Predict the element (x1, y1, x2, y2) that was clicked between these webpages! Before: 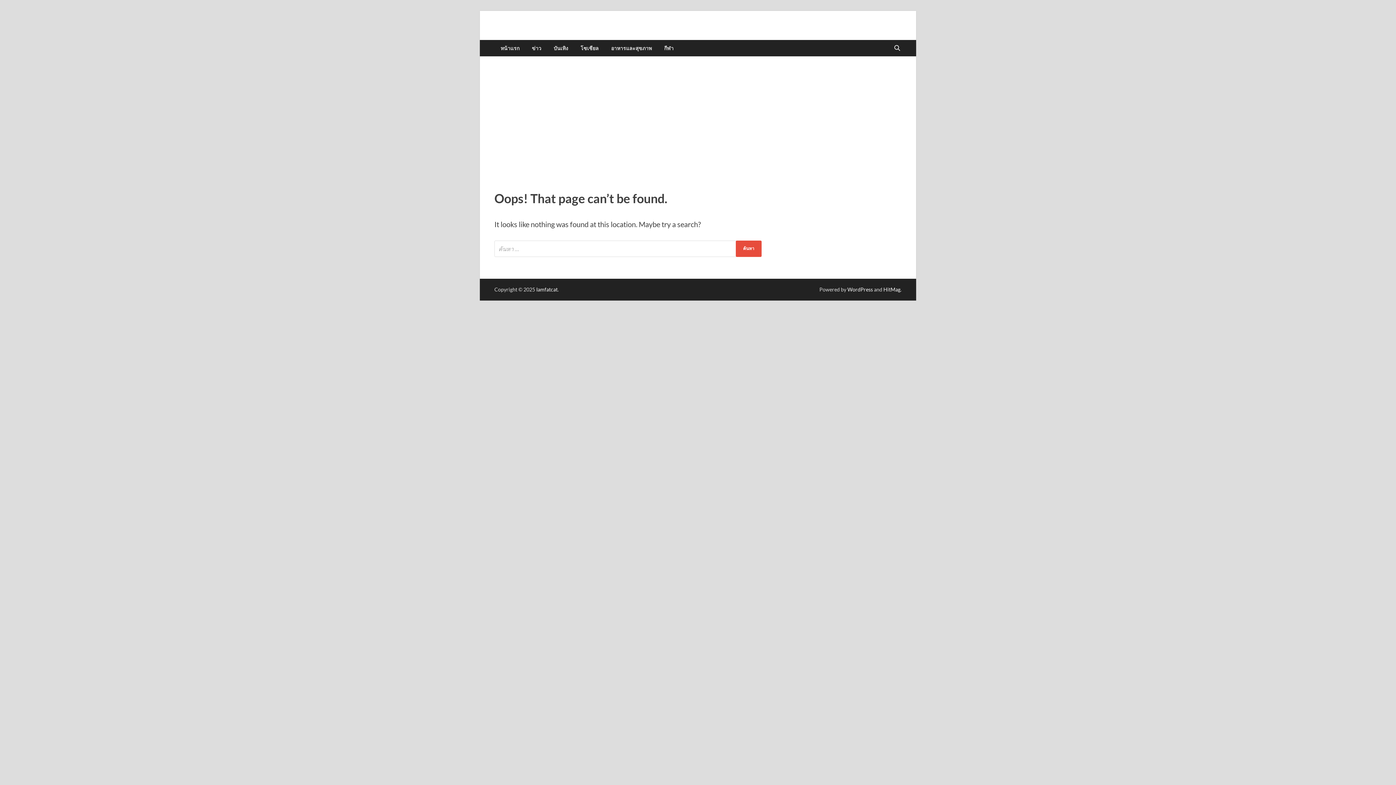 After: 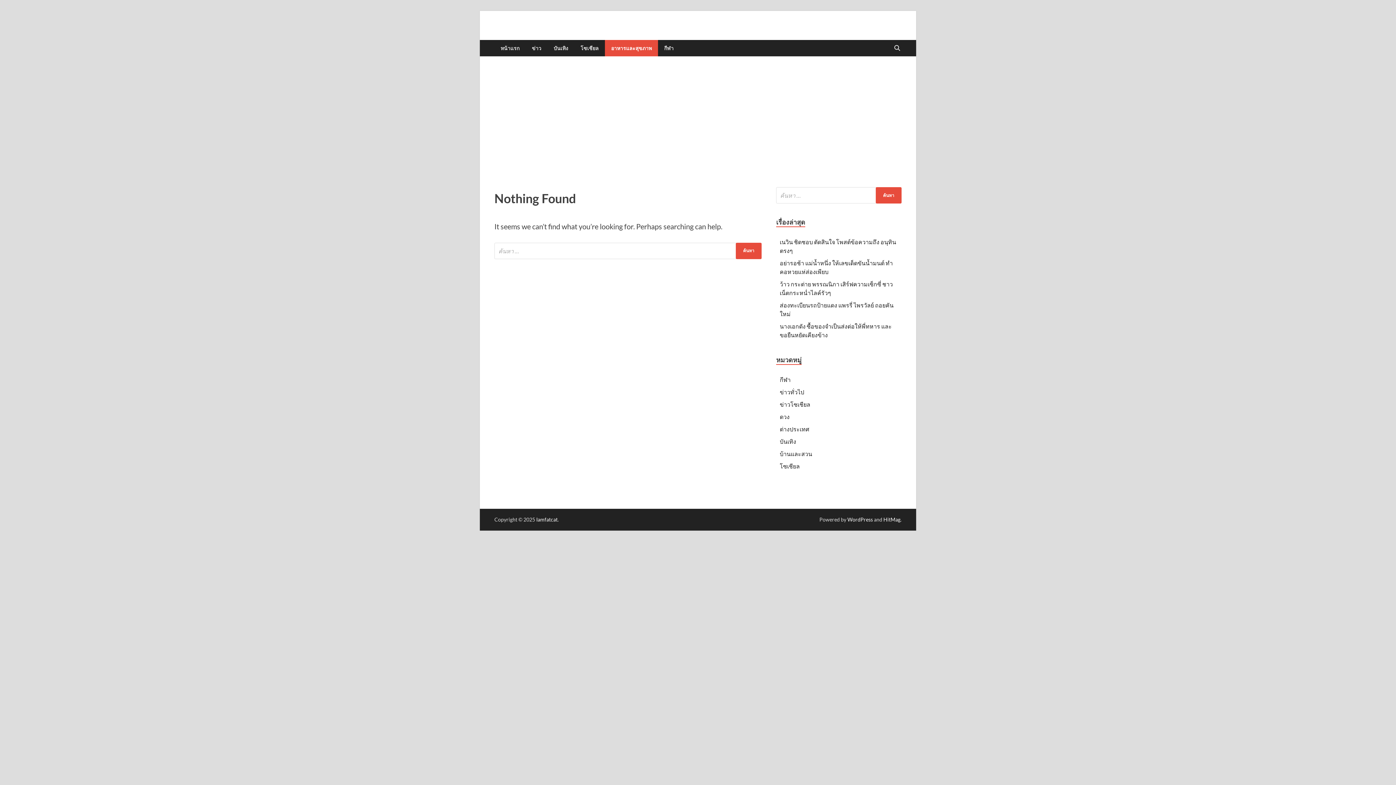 Action: label: อาหารและสุขภาพ bbox: (605, 40, 658, 56)